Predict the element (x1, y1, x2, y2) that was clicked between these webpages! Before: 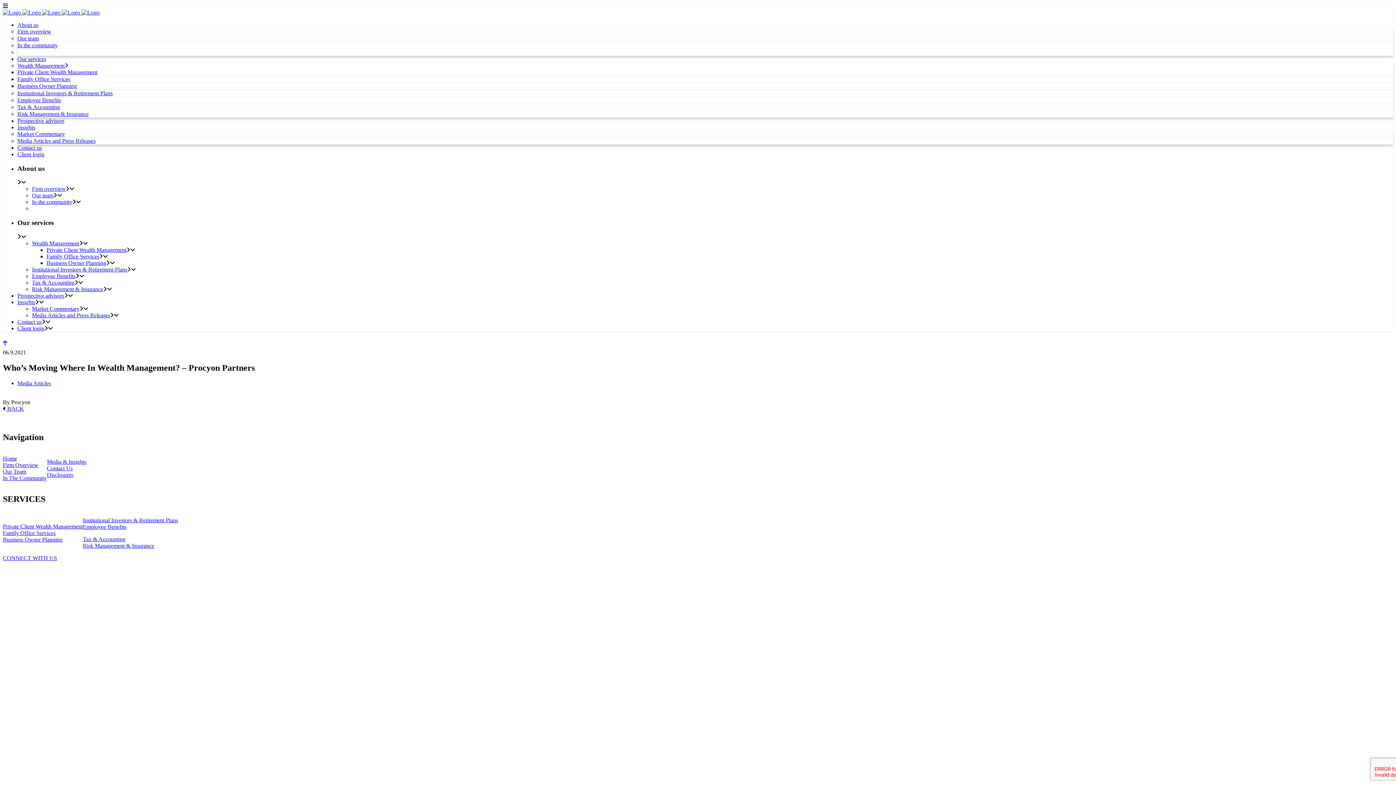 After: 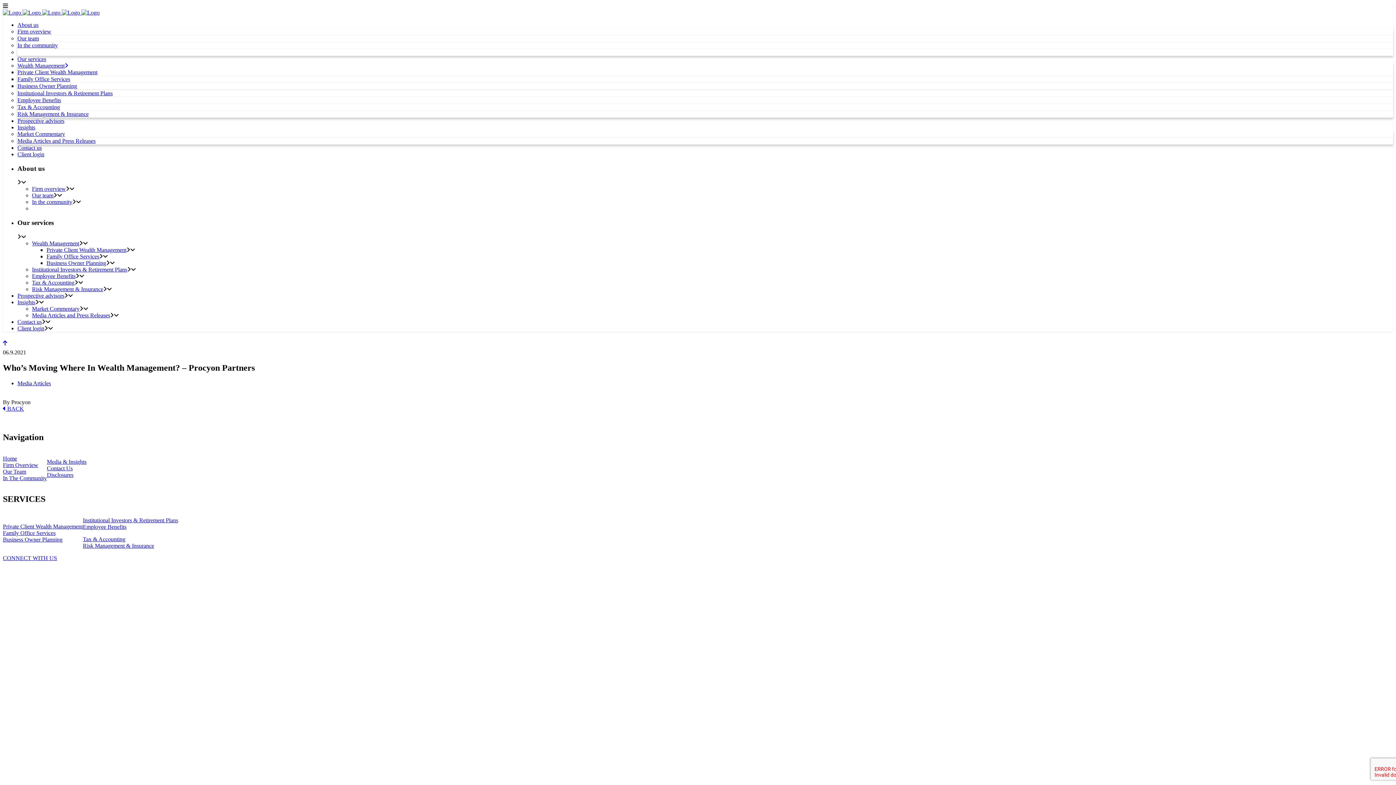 Action: label: Our services bbox: (17, 56, 46, 62)